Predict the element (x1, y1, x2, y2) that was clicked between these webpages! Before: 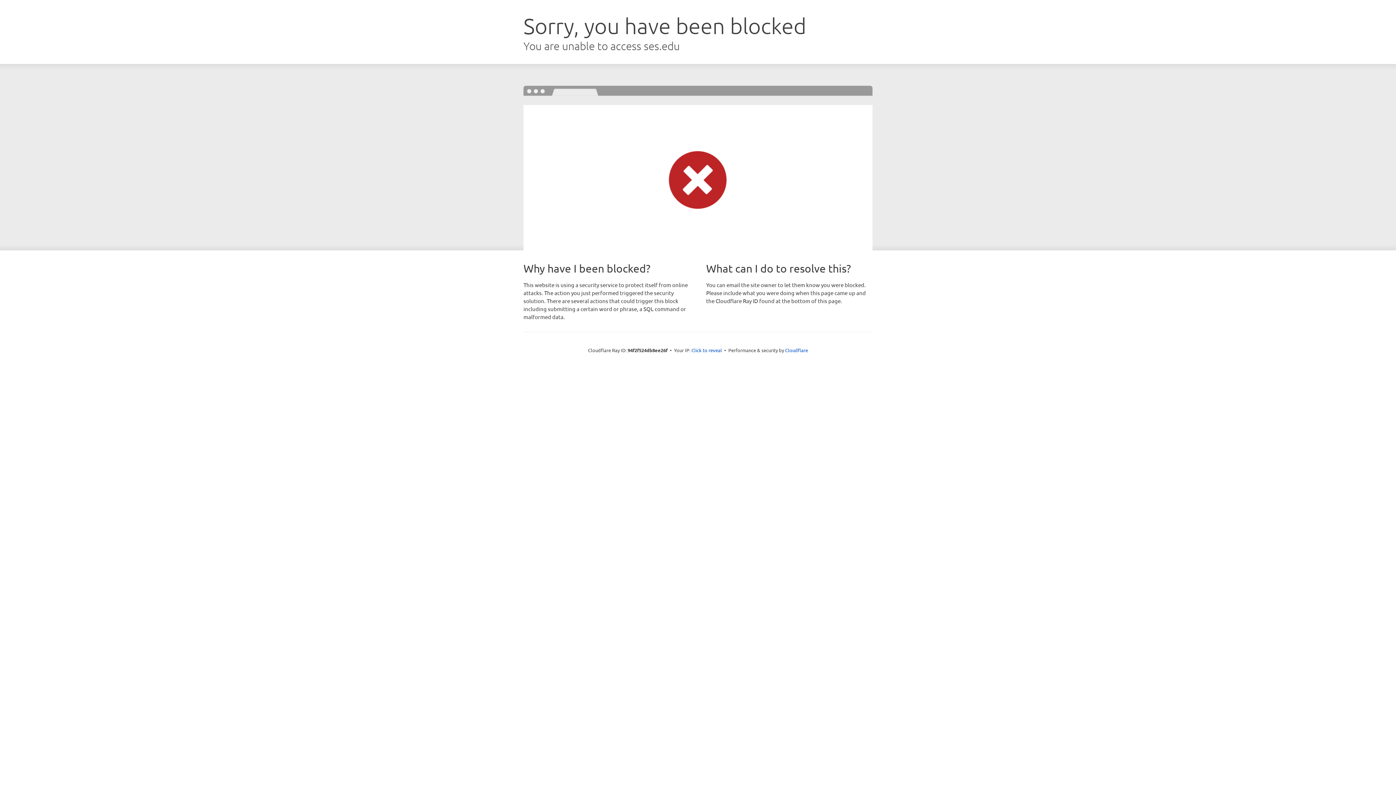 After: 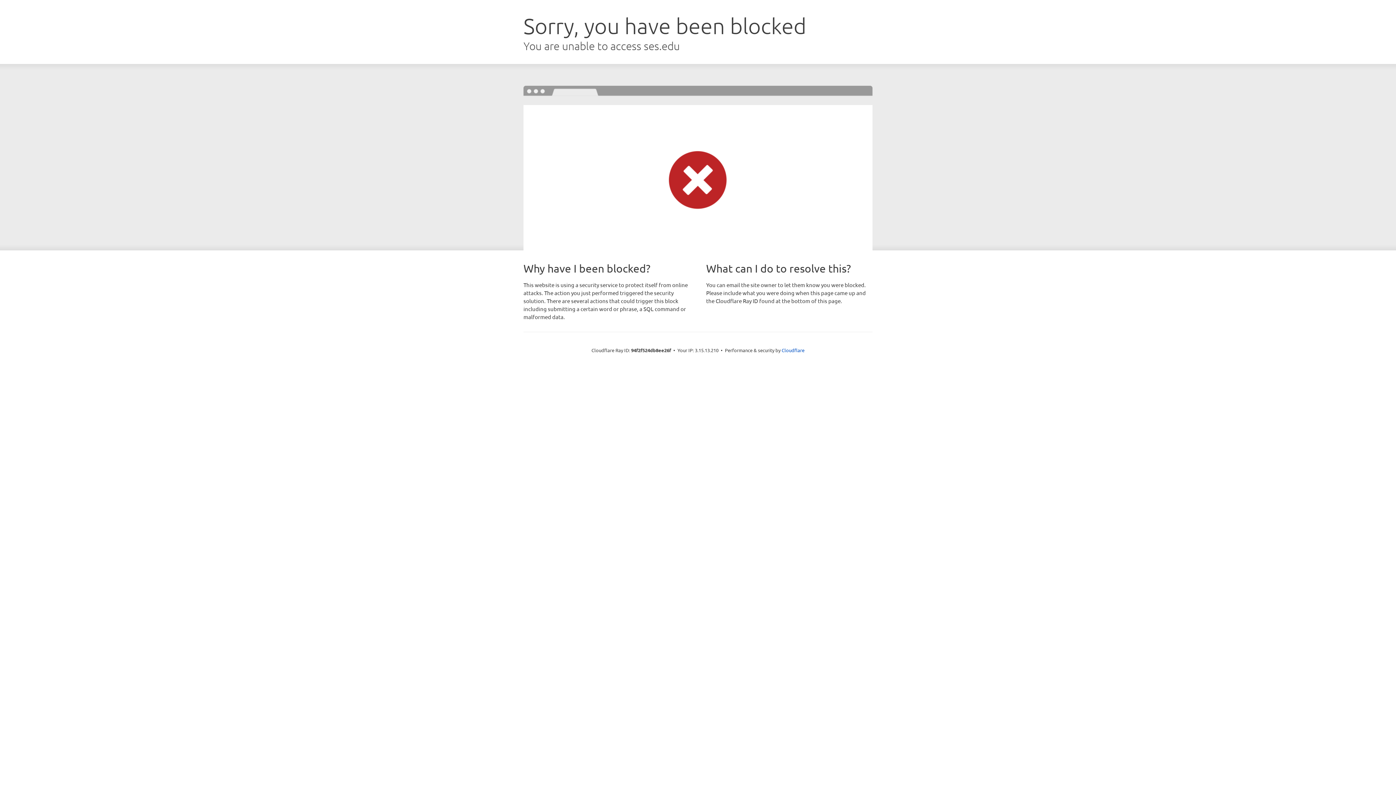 Action: label: Click to reveal bbox: (691, 346, 722, 353)